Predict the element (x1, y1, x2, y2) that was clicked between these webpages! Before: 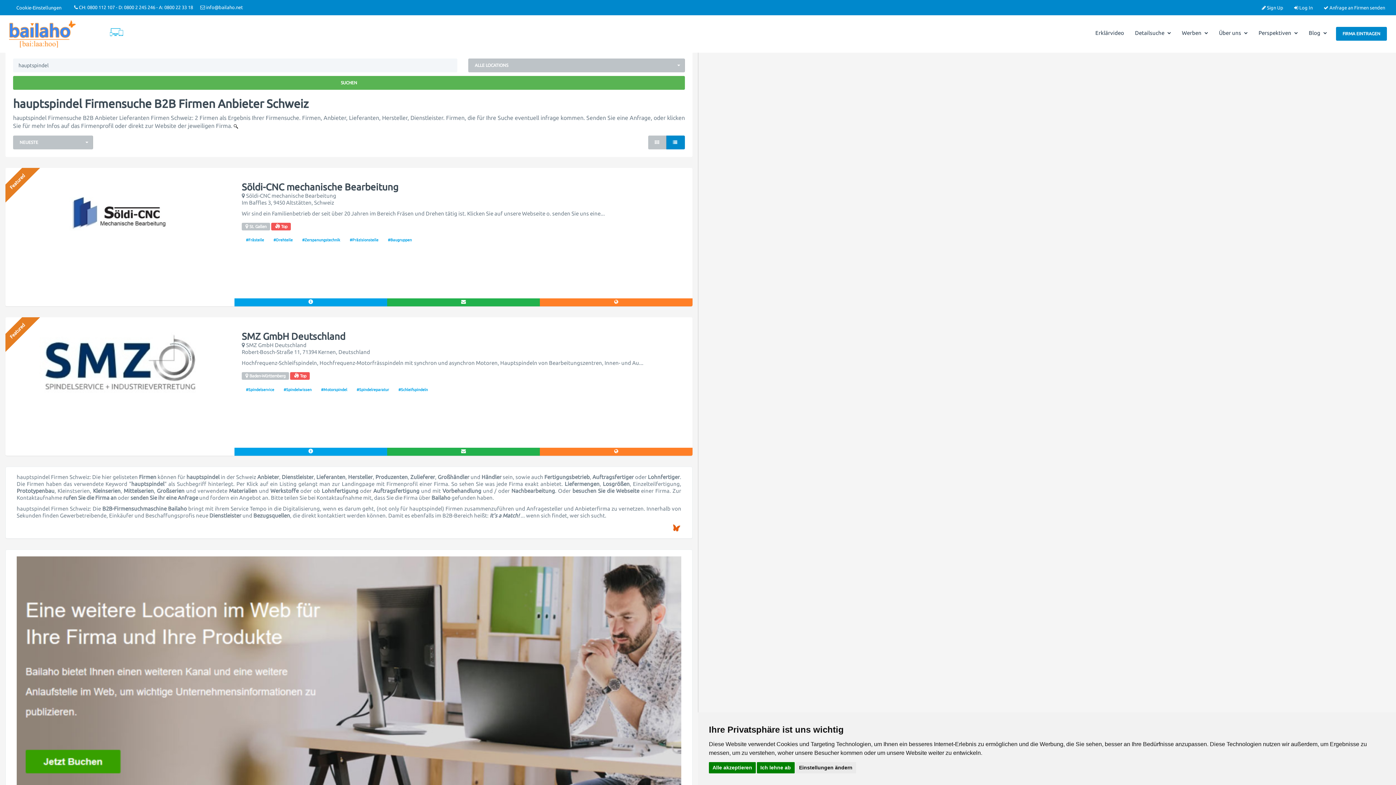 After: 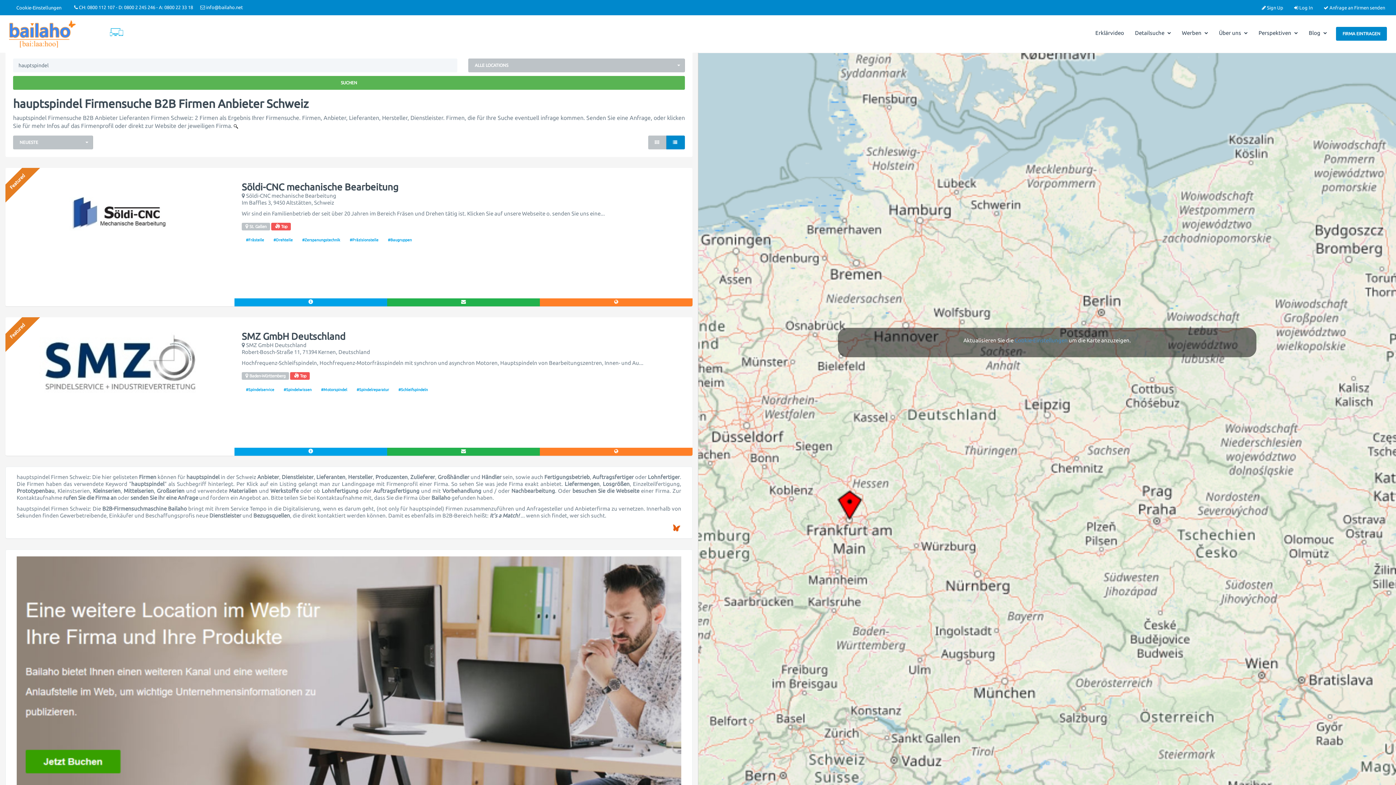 Action: bbox: (756, 762, 794, 773) label: Ich lehne ab